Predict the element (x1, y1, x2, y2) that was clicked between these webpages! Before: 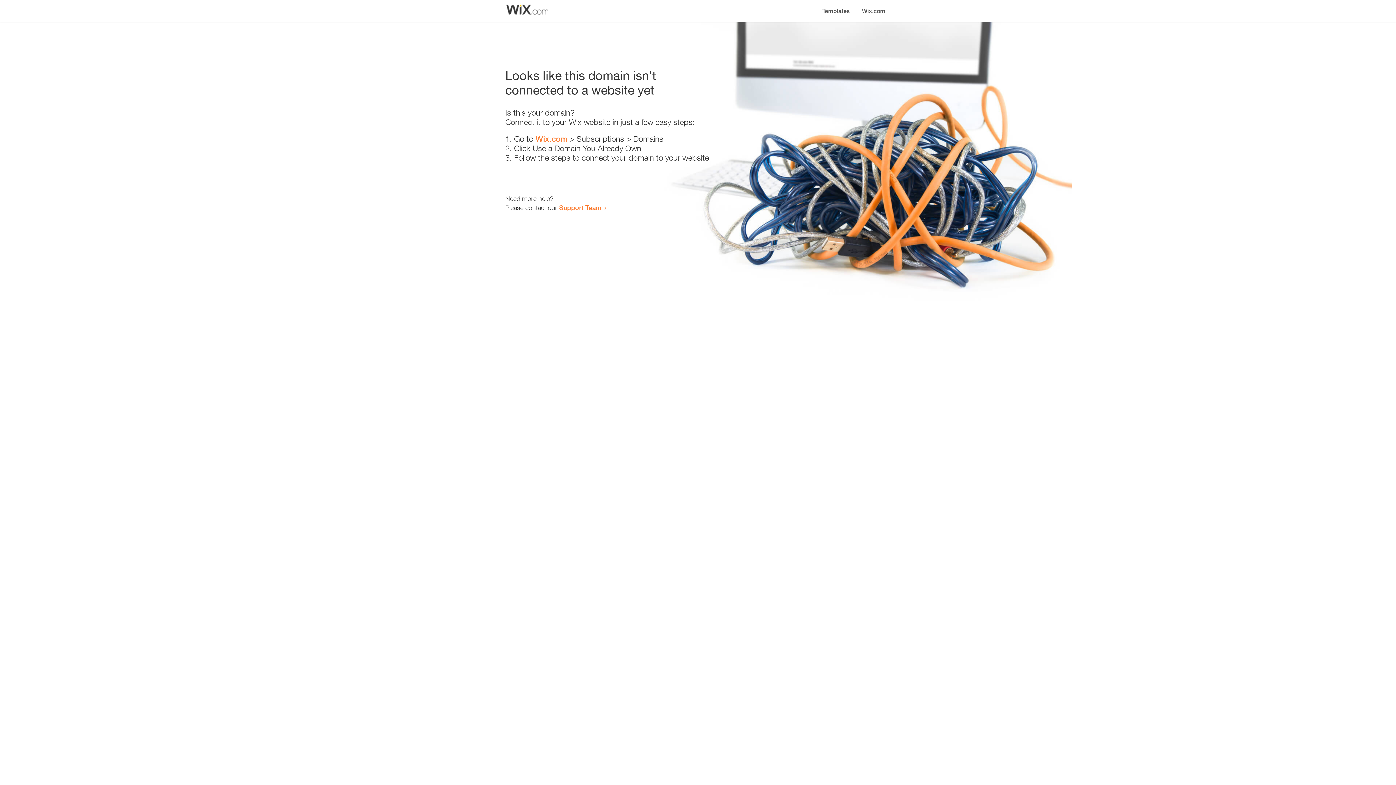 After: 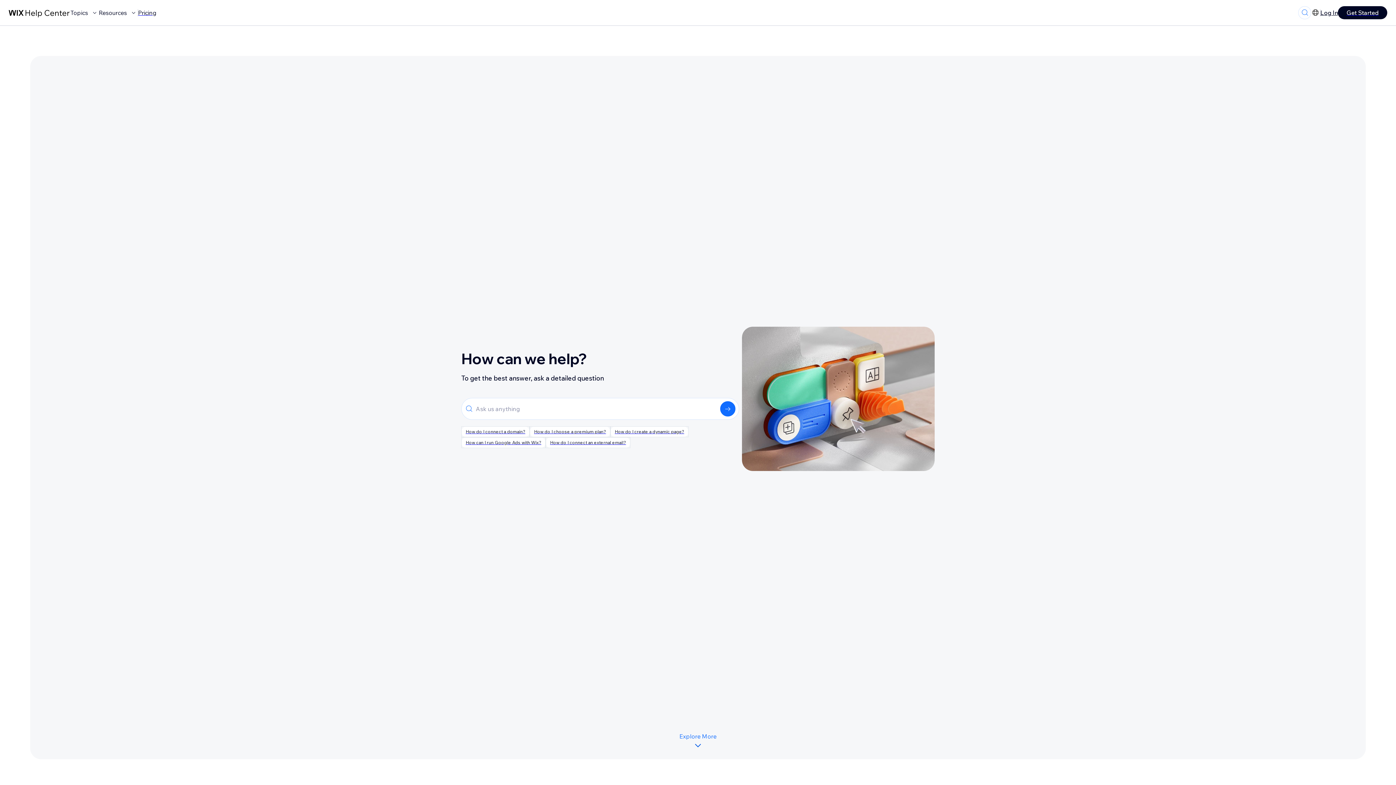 Action: label: Support Team bbox: (559, 203, 601, 211)